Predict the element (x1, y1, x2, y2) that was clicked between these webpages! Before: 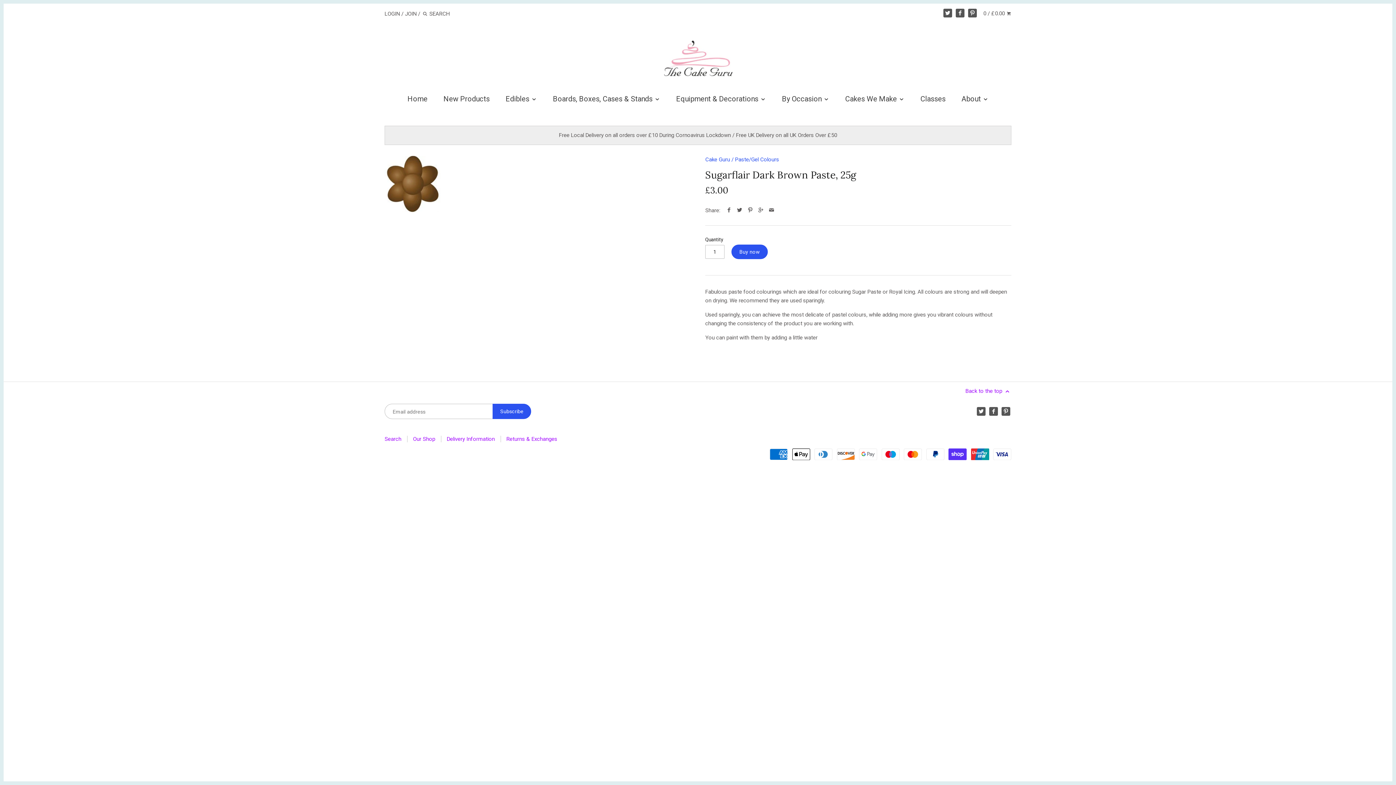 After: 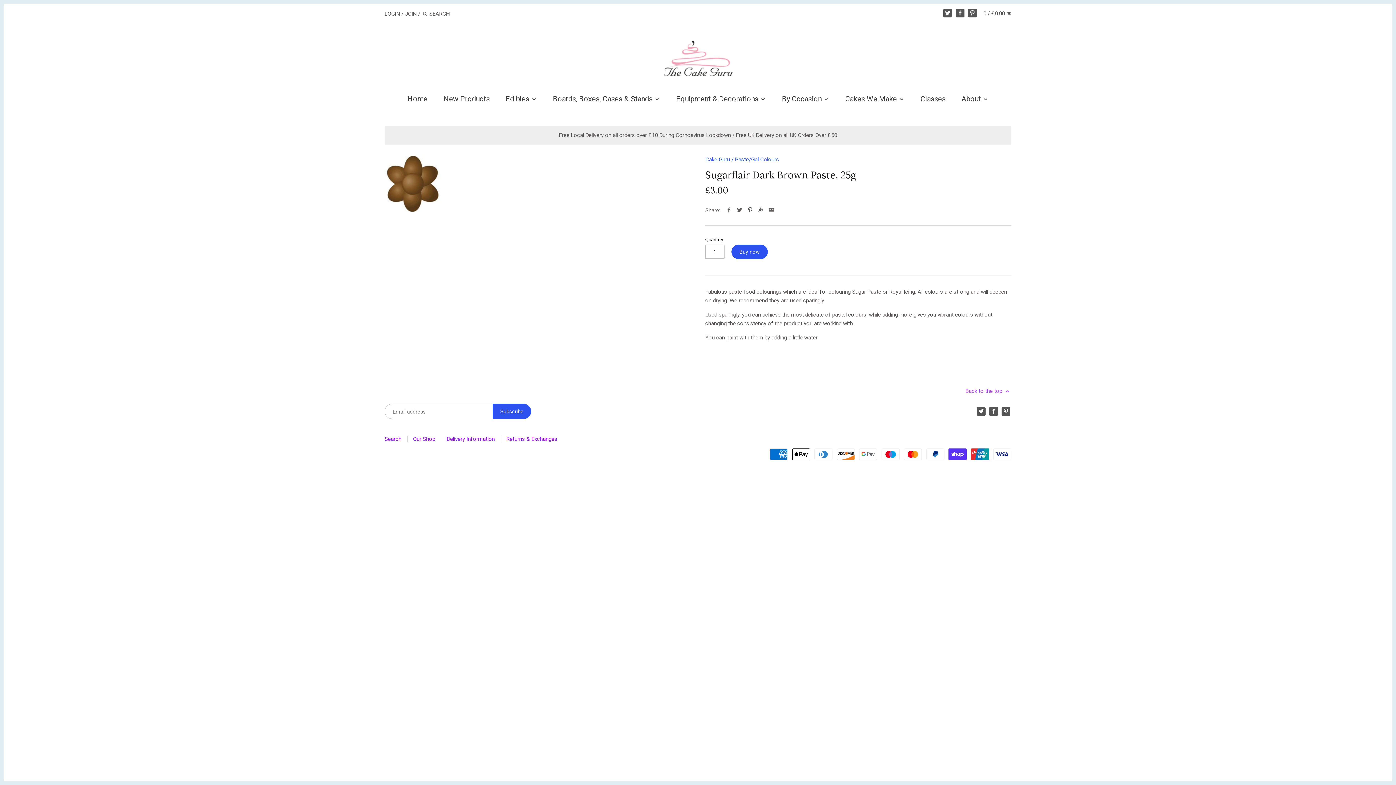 Action: bbox: (965, 387, 1011, 395) label: Back to the top 